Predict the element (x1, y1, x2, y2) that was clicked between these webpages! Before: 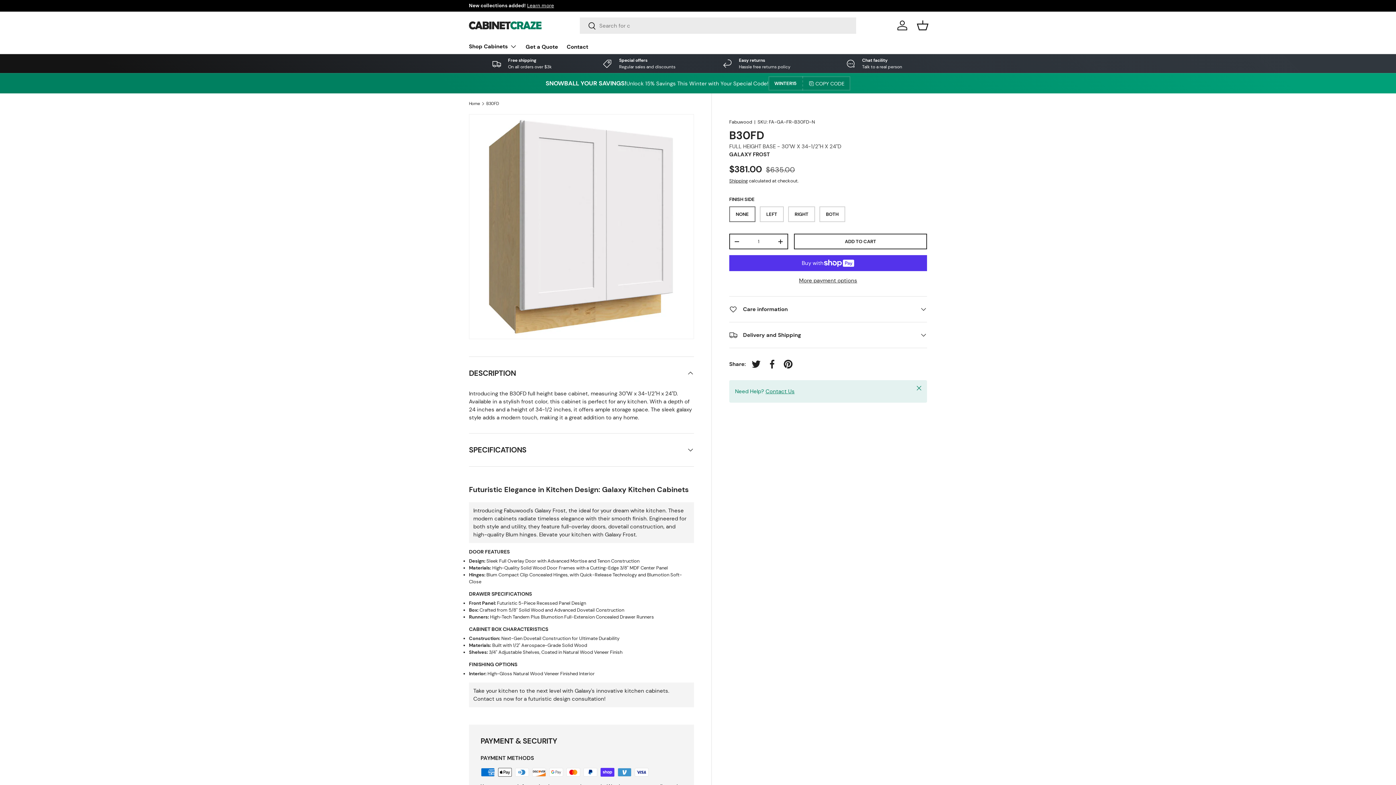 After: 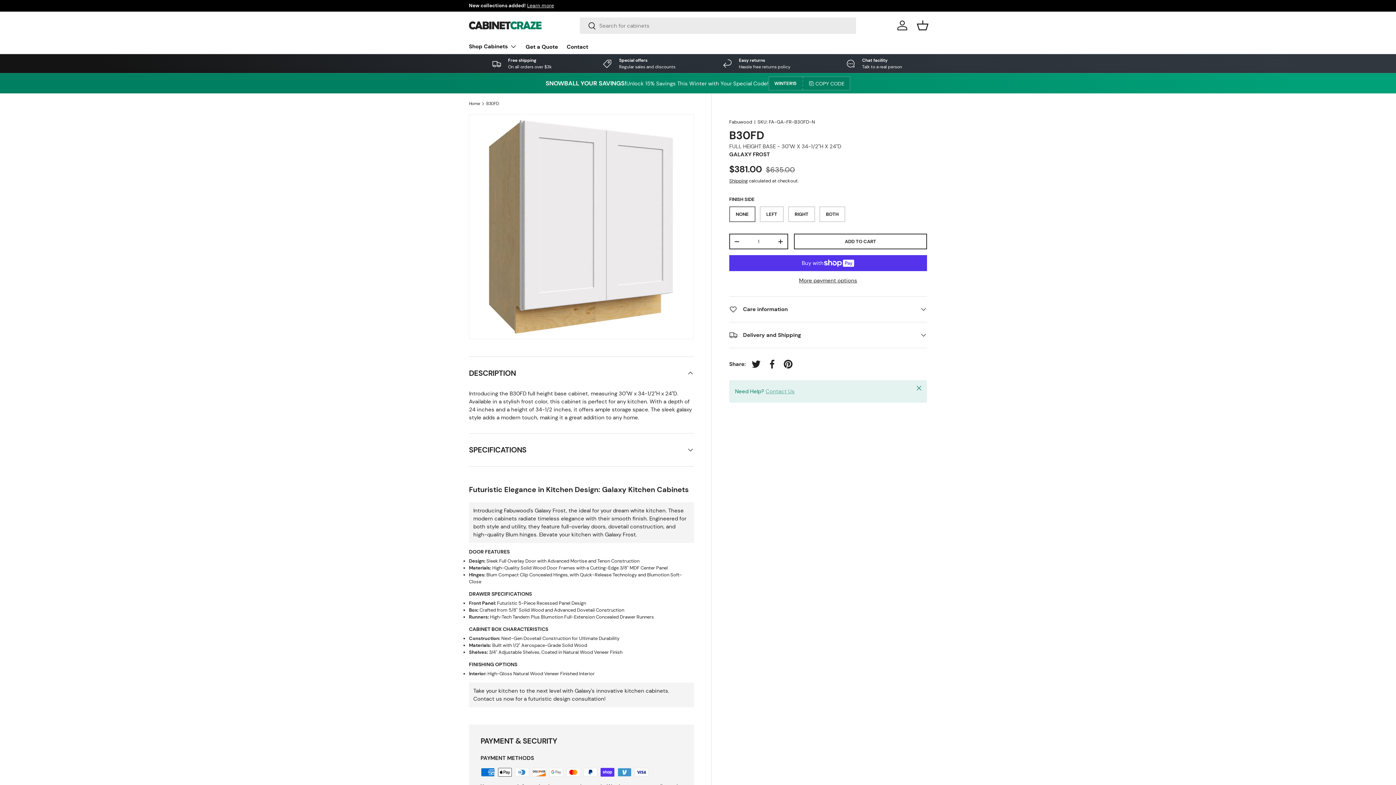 Action: label: Contact Us bbox: (765, 388, 794, 395)